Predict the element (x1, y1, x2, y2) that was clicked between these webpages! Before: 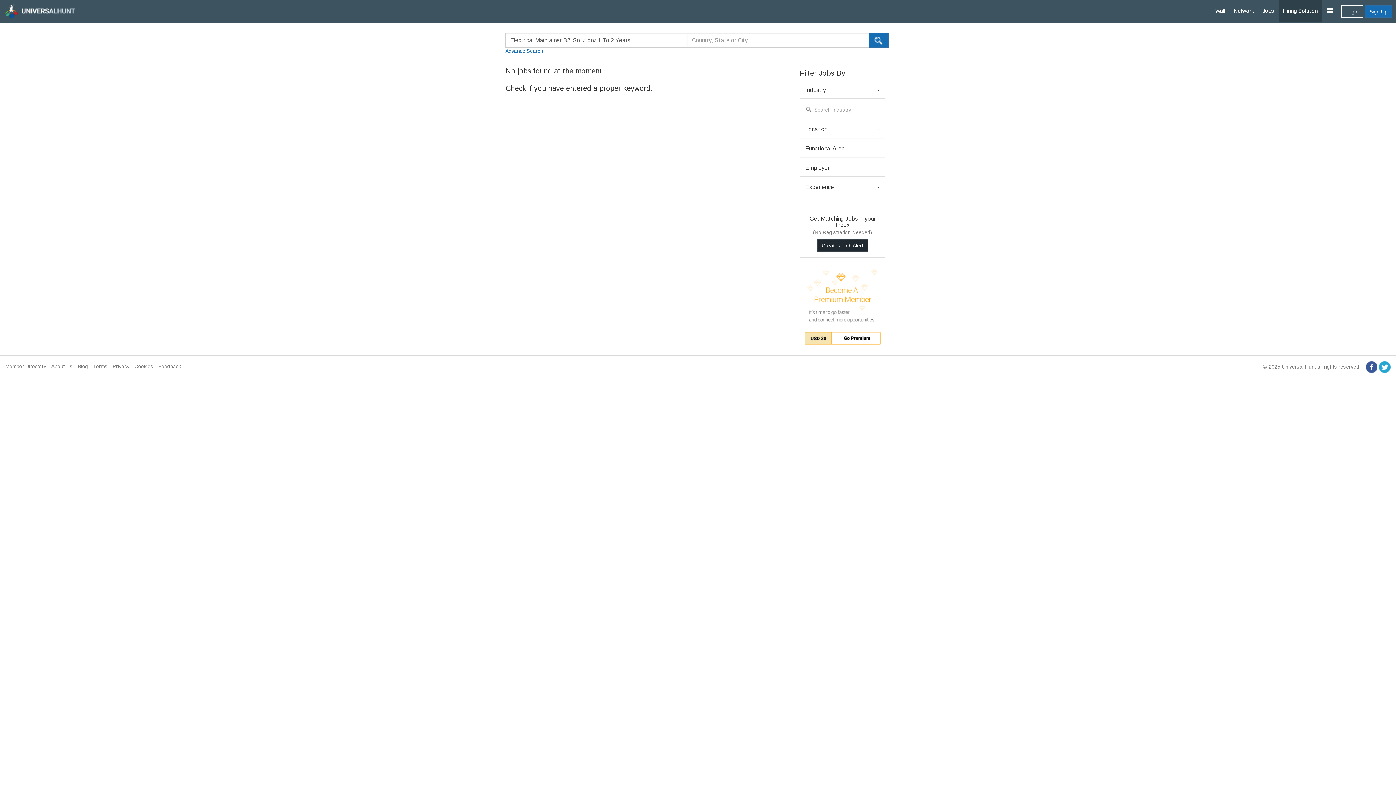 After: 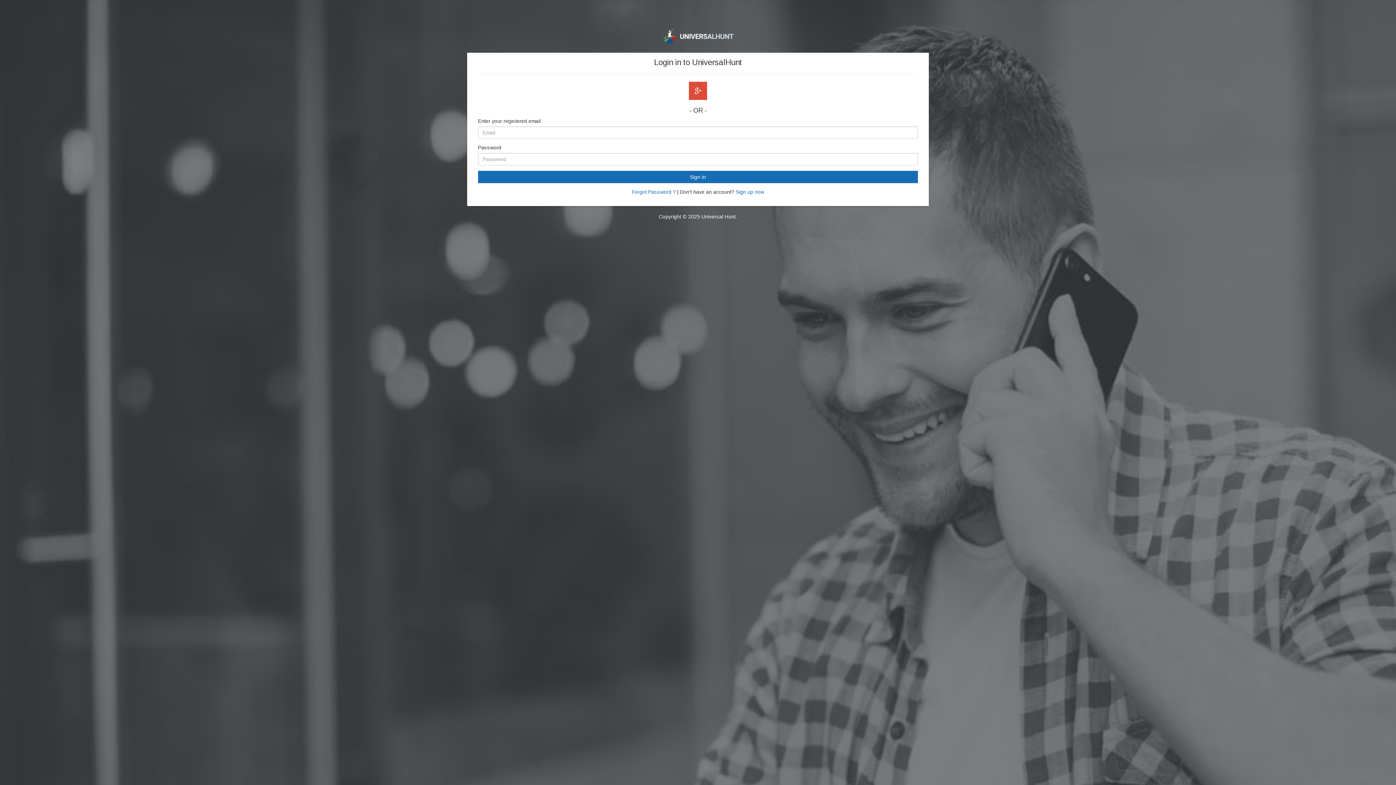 Action: bbox: (1229, 0, 1258, 21) label: Network